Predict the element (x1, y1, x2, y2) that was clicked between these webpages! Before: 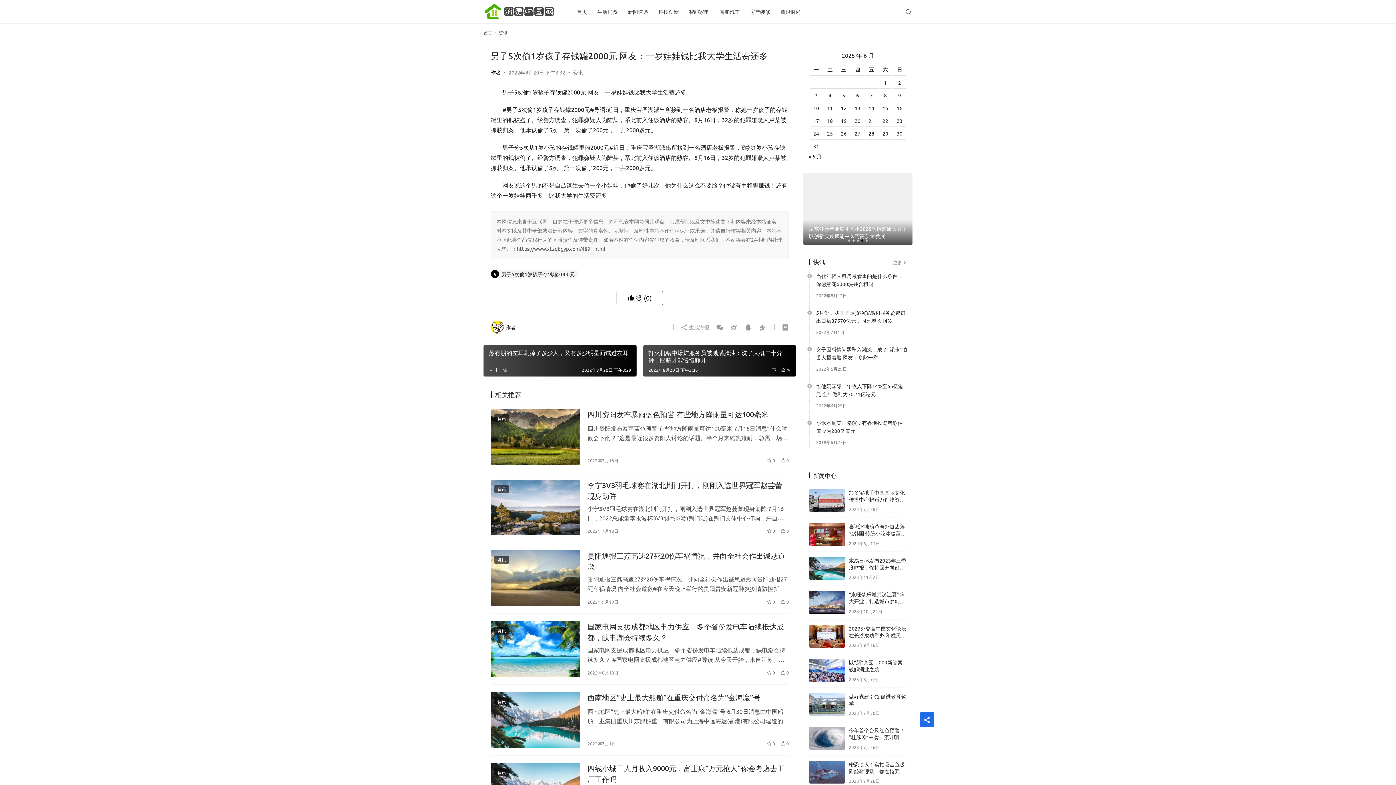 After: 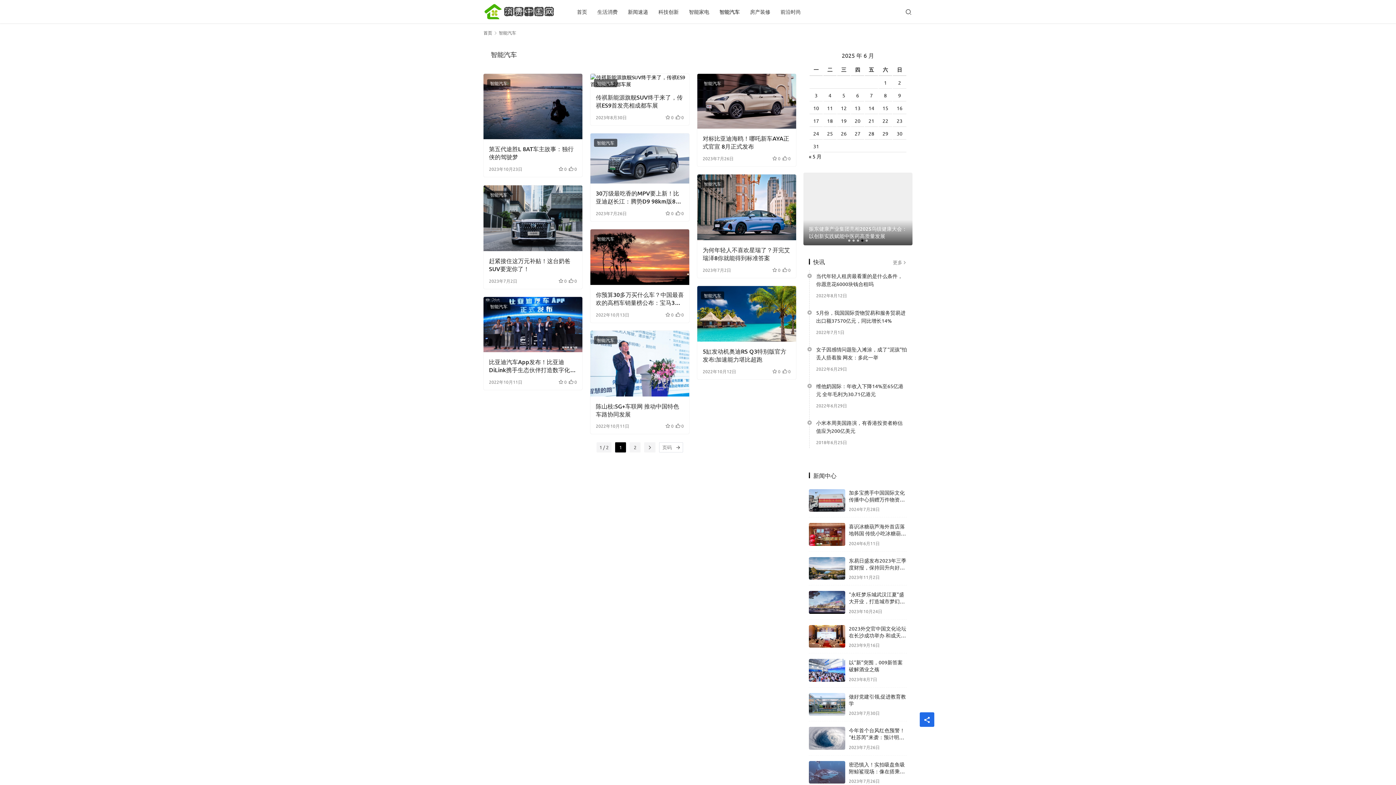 Action: bbox: (714, 0, 745, 23) label: 智能汽车